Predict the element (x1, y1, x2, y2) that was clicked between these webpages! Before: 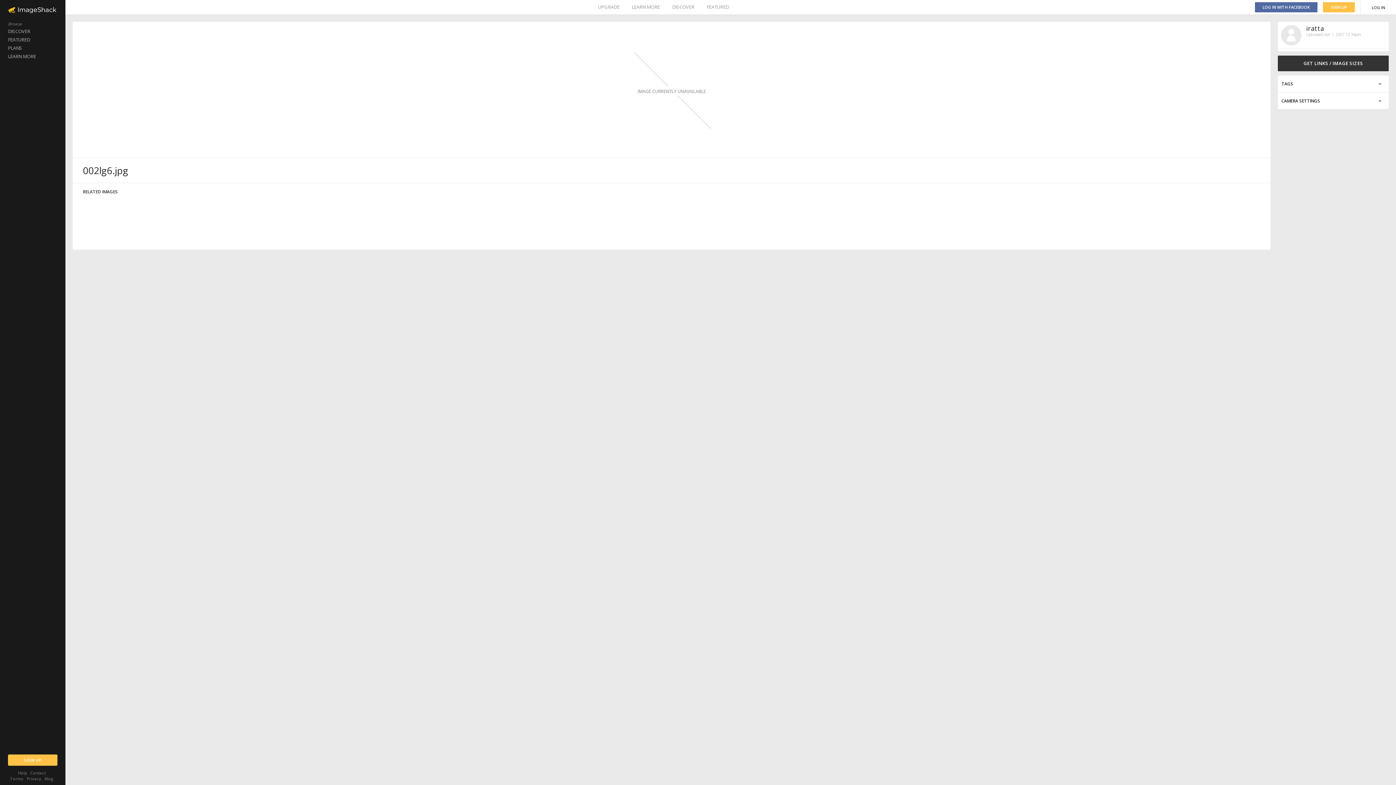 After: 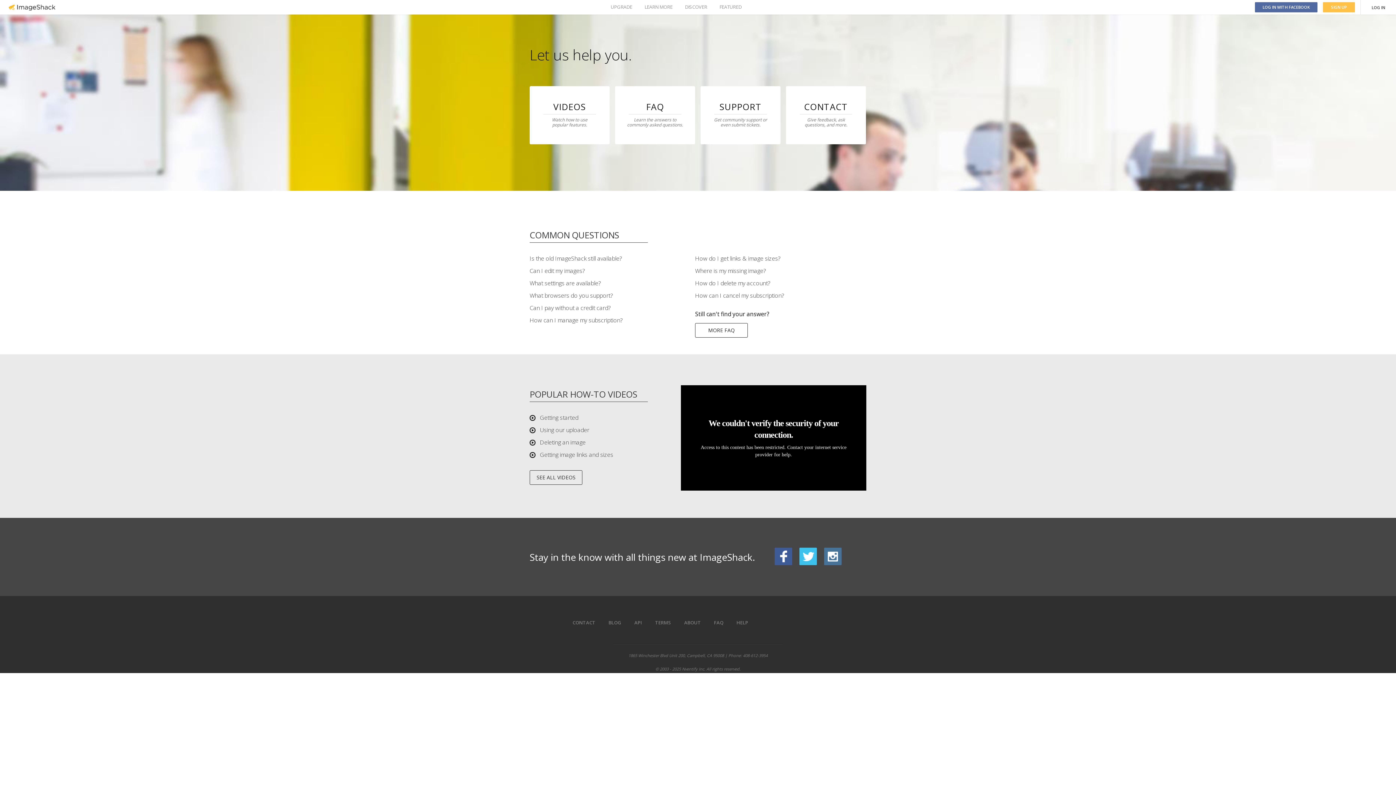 Action: bbox: (18, 770, 27, 776) label: Help